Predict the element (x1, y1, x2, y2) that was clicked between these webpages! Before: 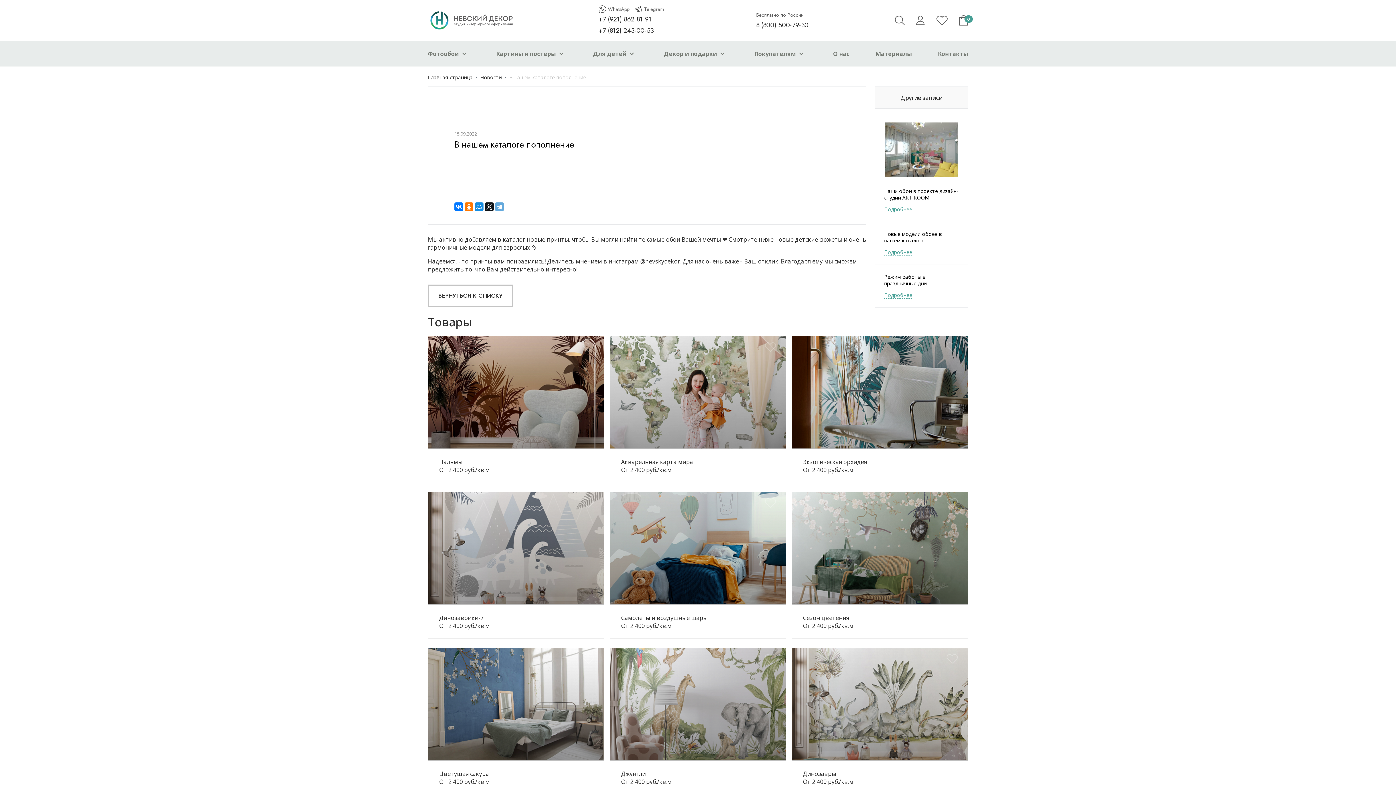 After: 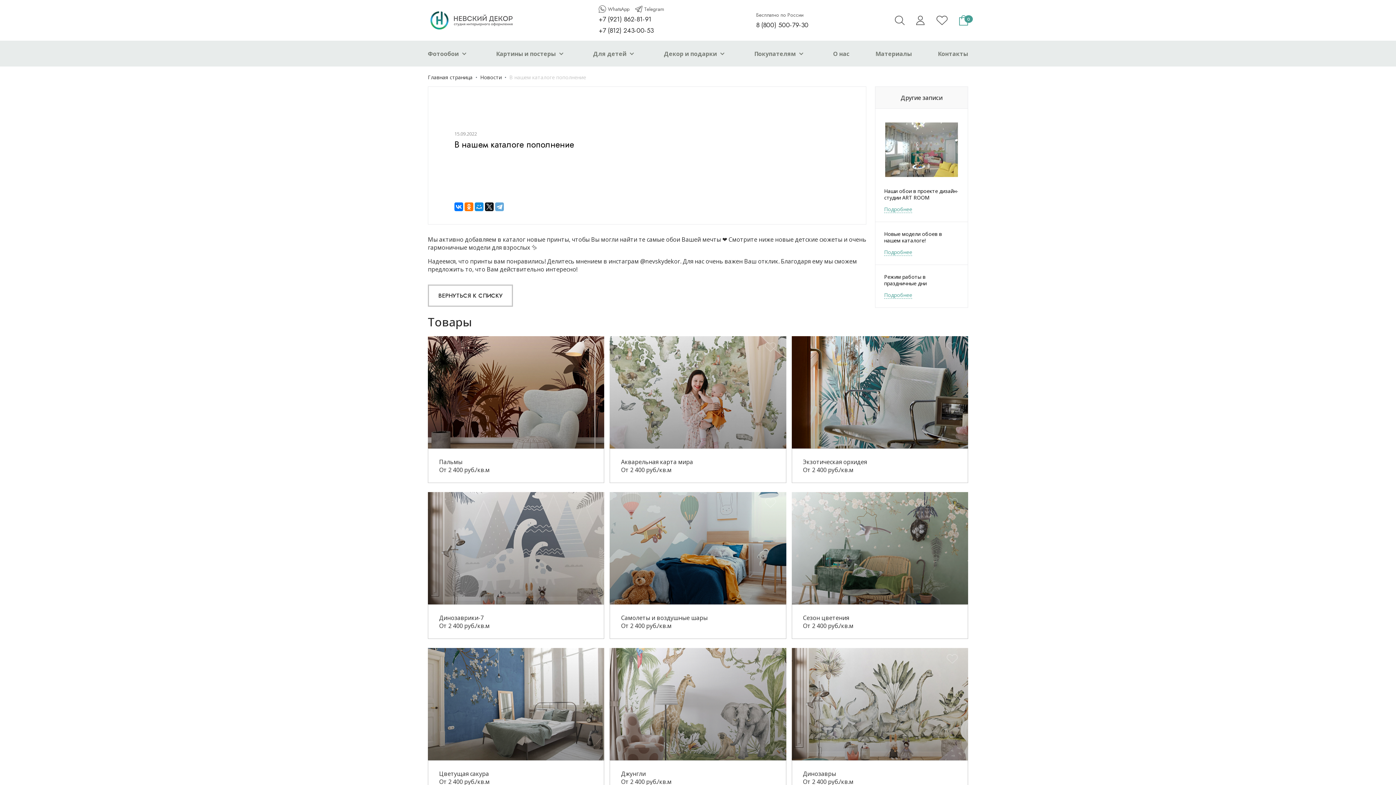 Action: bbox: (959, 14, 968, 25) label: 0